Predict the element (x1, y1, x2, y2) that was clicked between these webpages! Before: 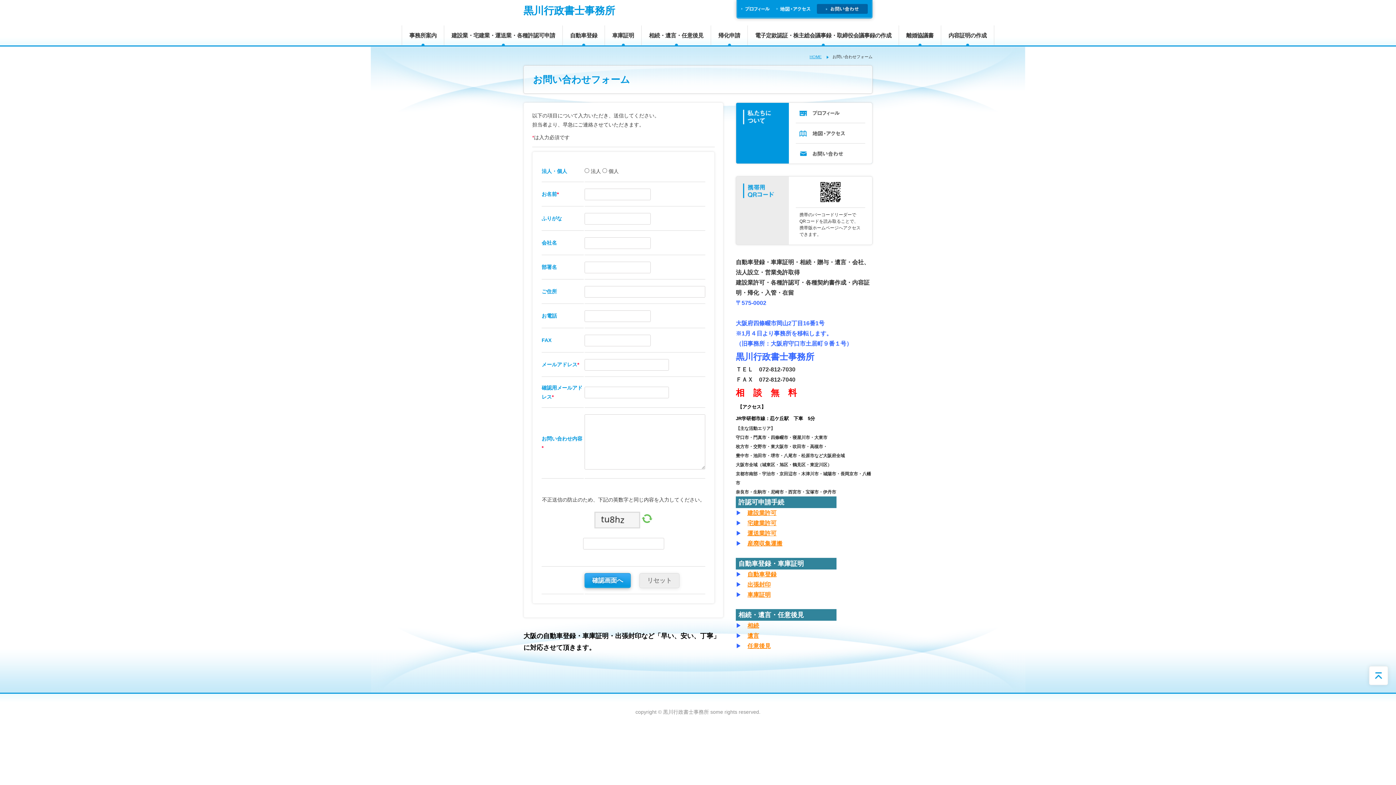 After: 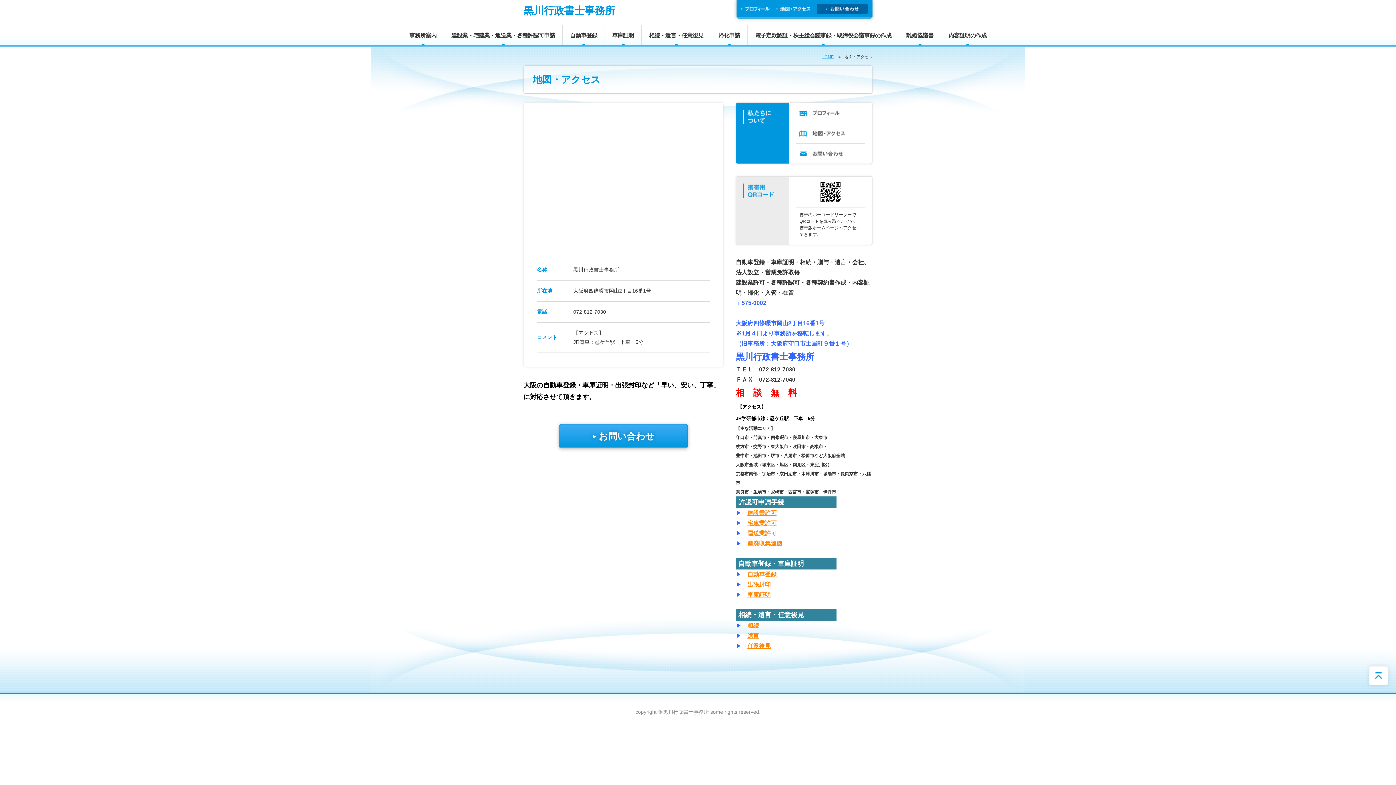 Action: bbox: (776, 5, 810, 11)